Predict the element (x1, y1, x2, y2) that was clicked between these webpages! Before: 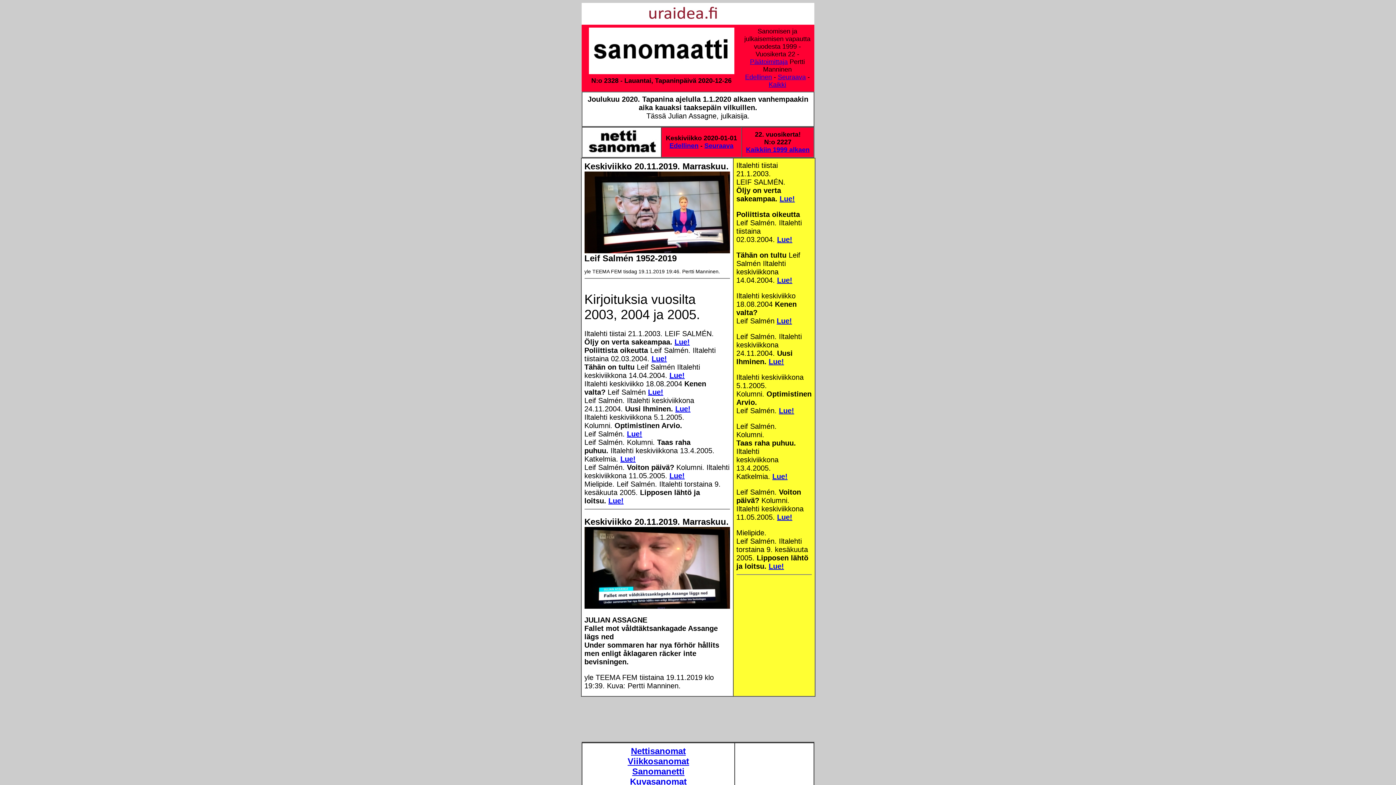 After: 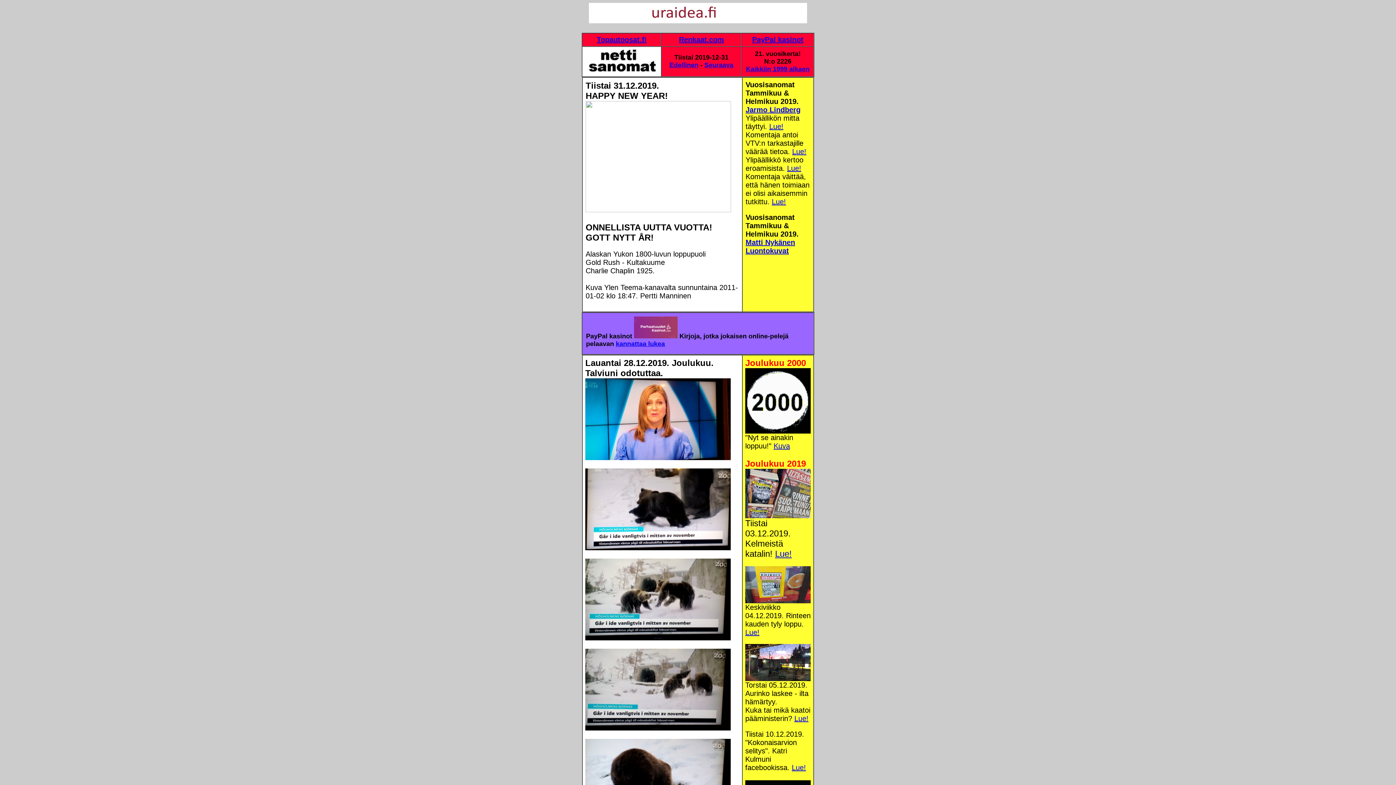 Action: label: Edellinen bbox: (669, 142, 698, 149)